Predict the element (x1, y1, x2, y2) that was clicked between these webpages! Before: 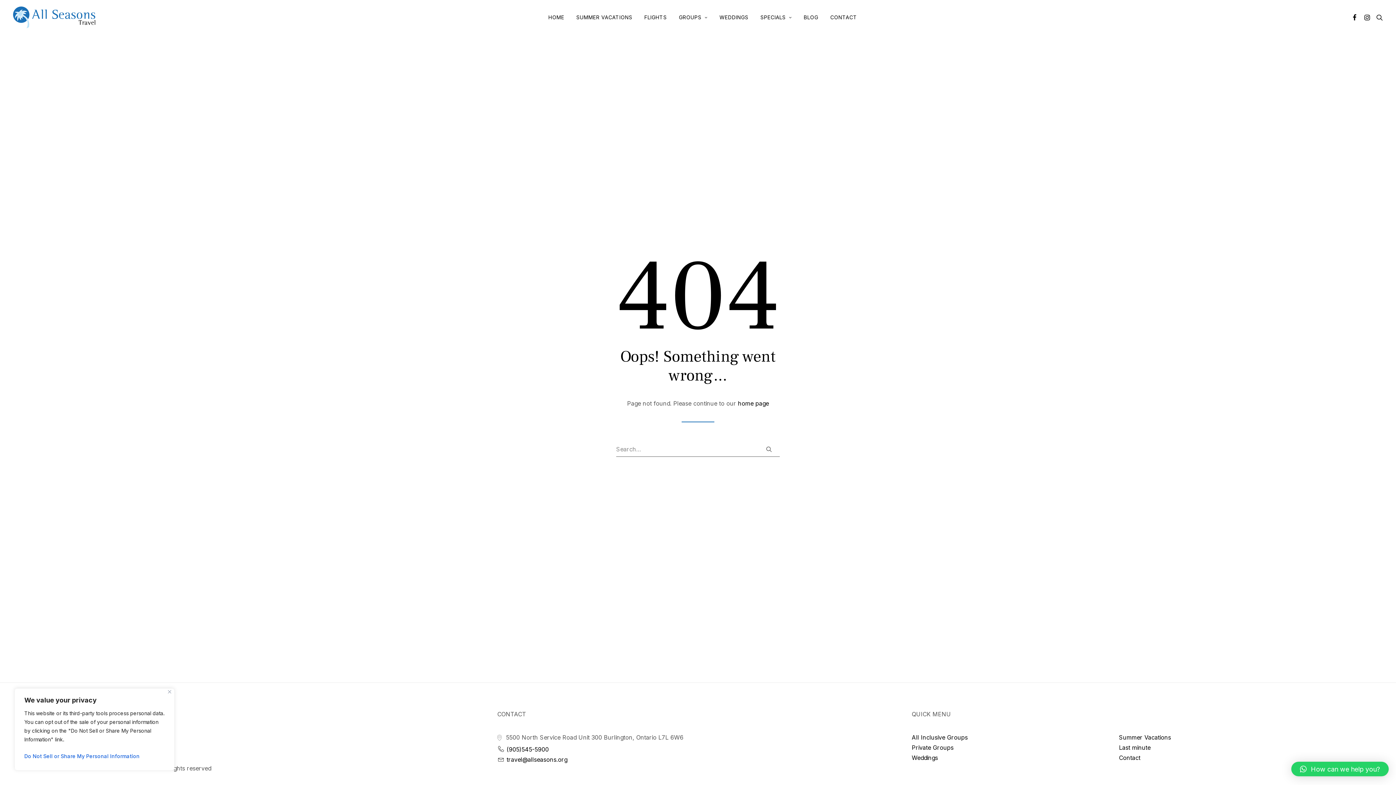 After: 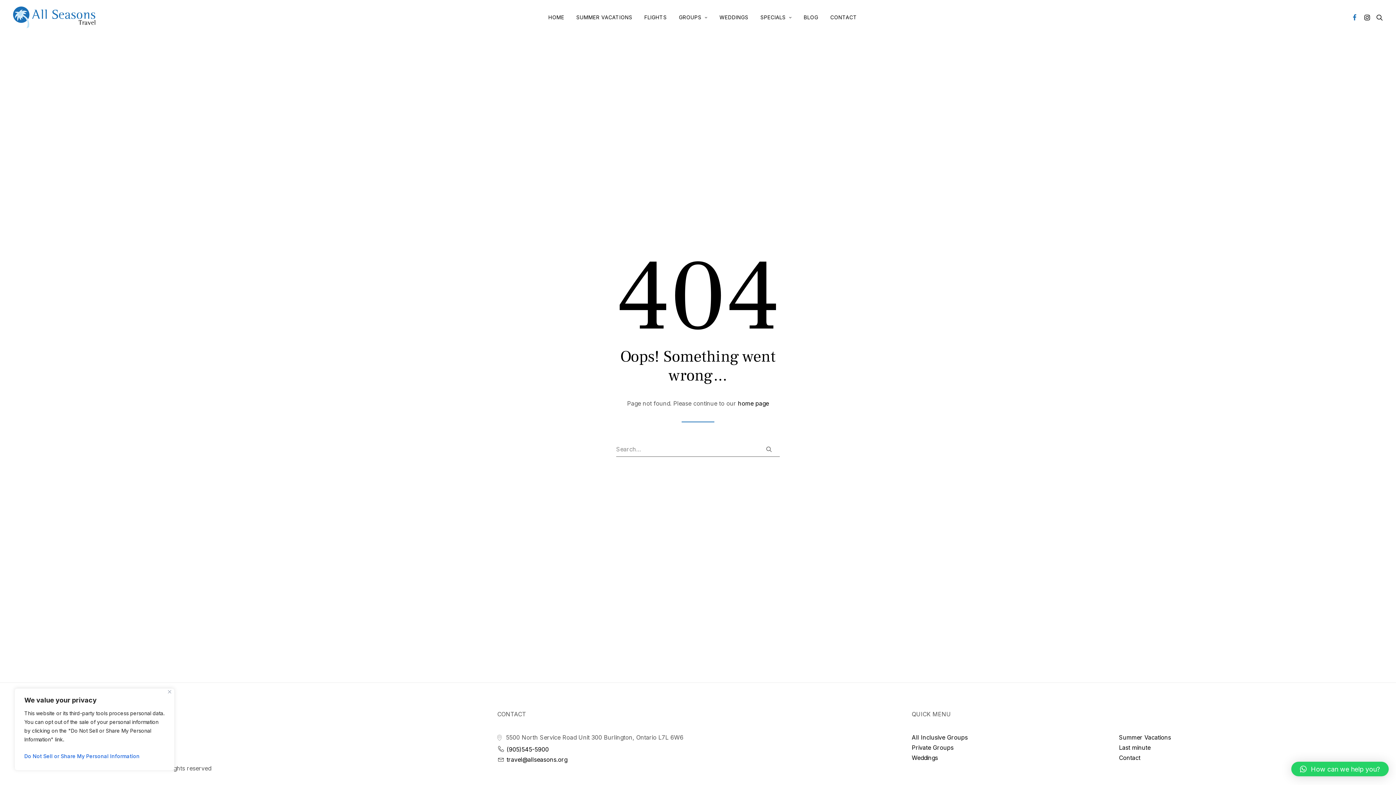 Action: bbox: (1350, 0, 1360, 34)